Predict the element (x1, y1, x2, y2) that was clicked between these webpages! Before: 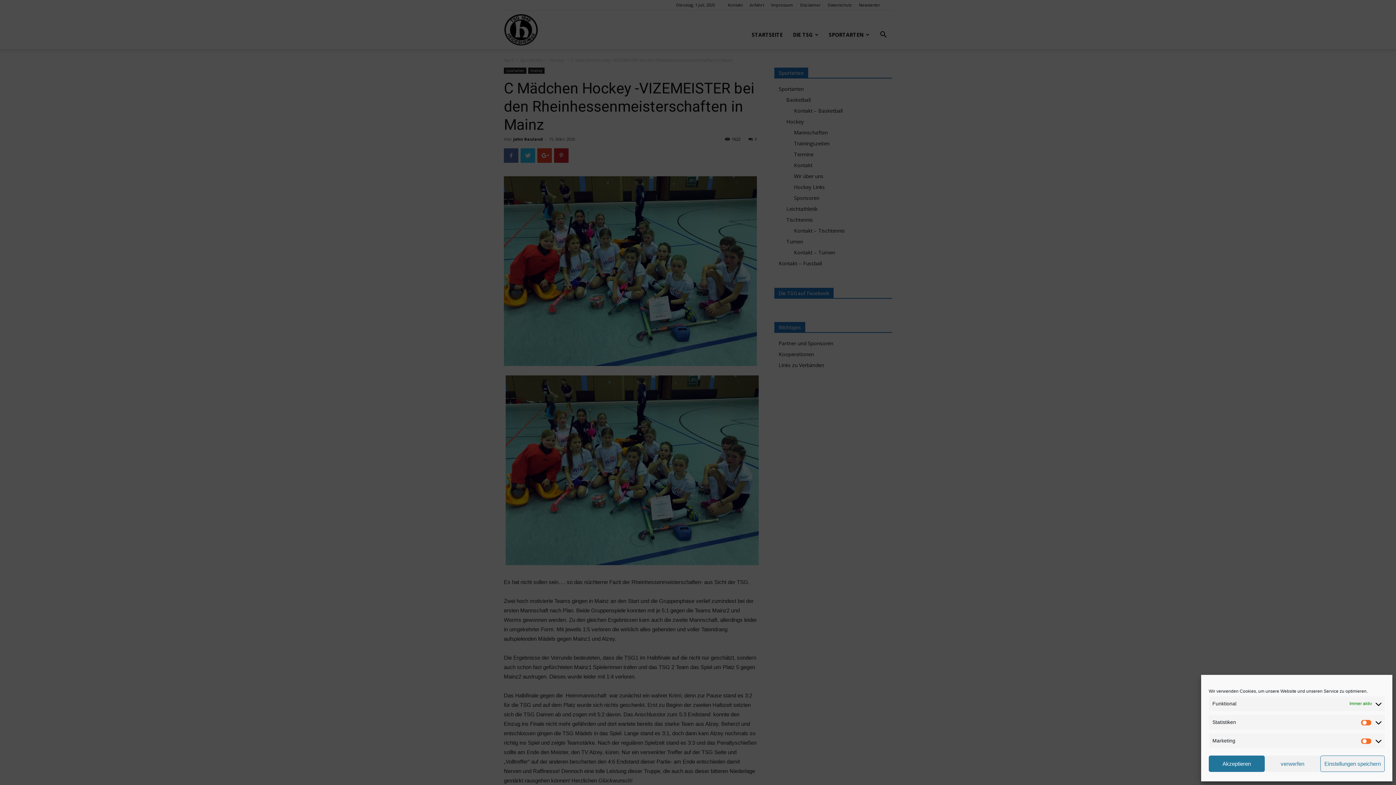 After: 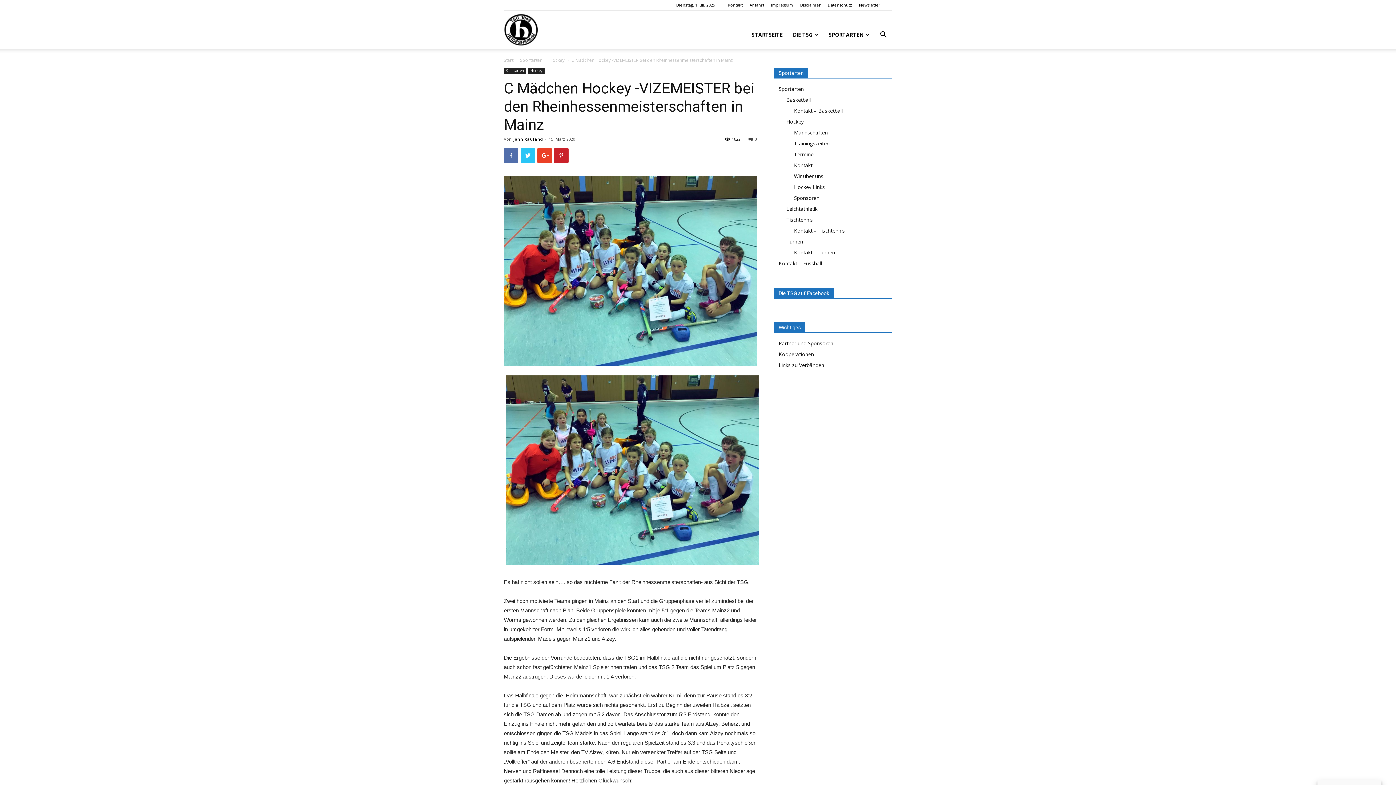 Action: bbox: (1320, 756, 1385, 772) label: Einstellungen speichern